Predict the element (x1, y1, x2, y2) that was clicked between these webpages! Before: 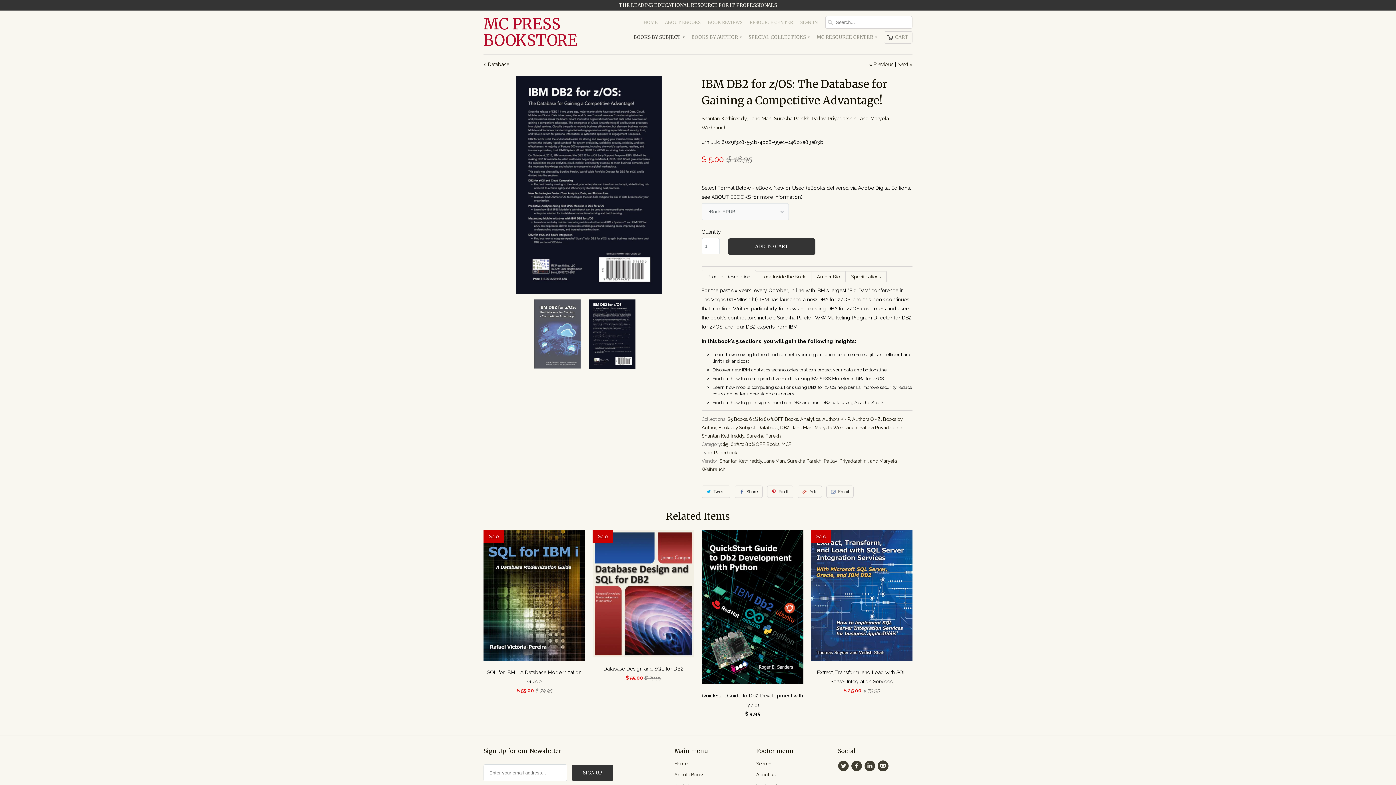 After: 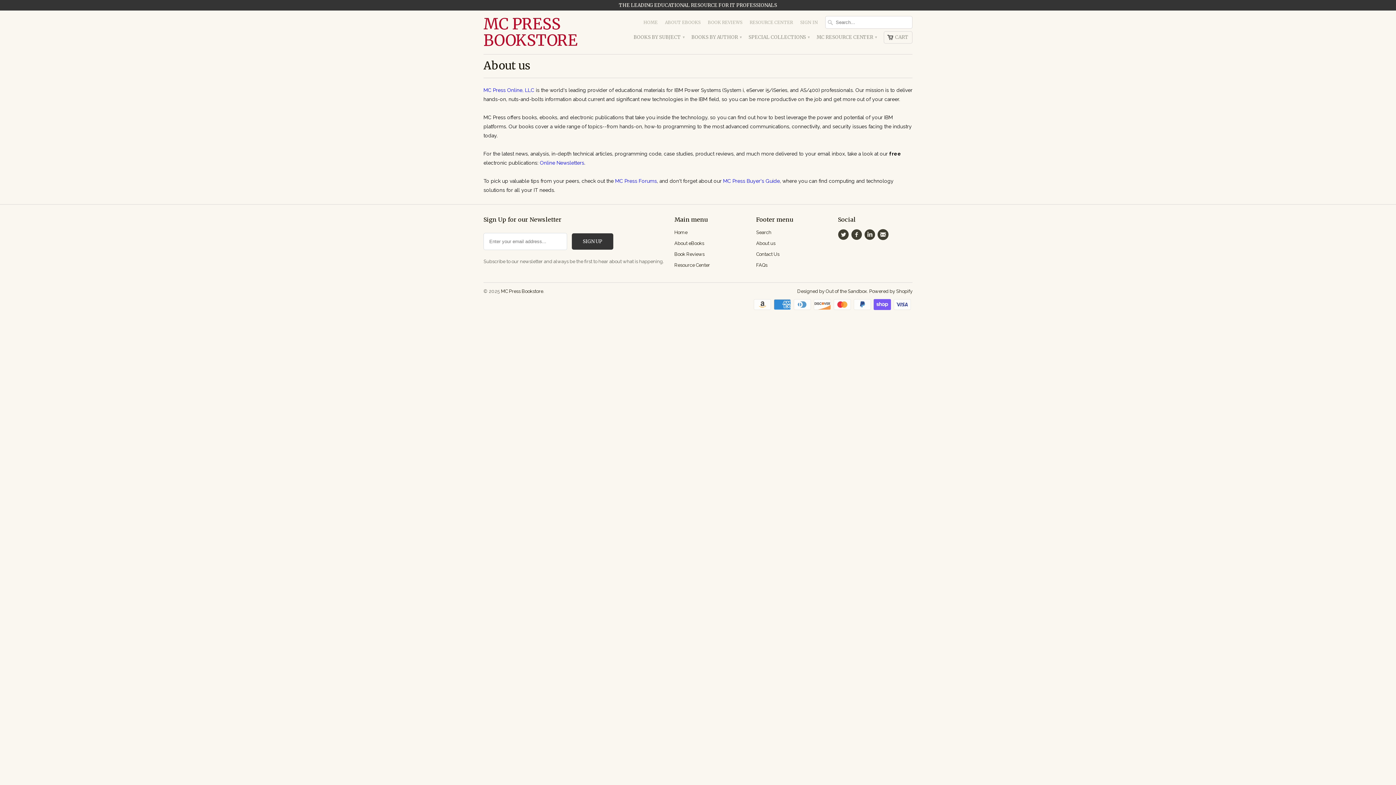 Action: label: About us bbox: (756, 772, 775, 777)